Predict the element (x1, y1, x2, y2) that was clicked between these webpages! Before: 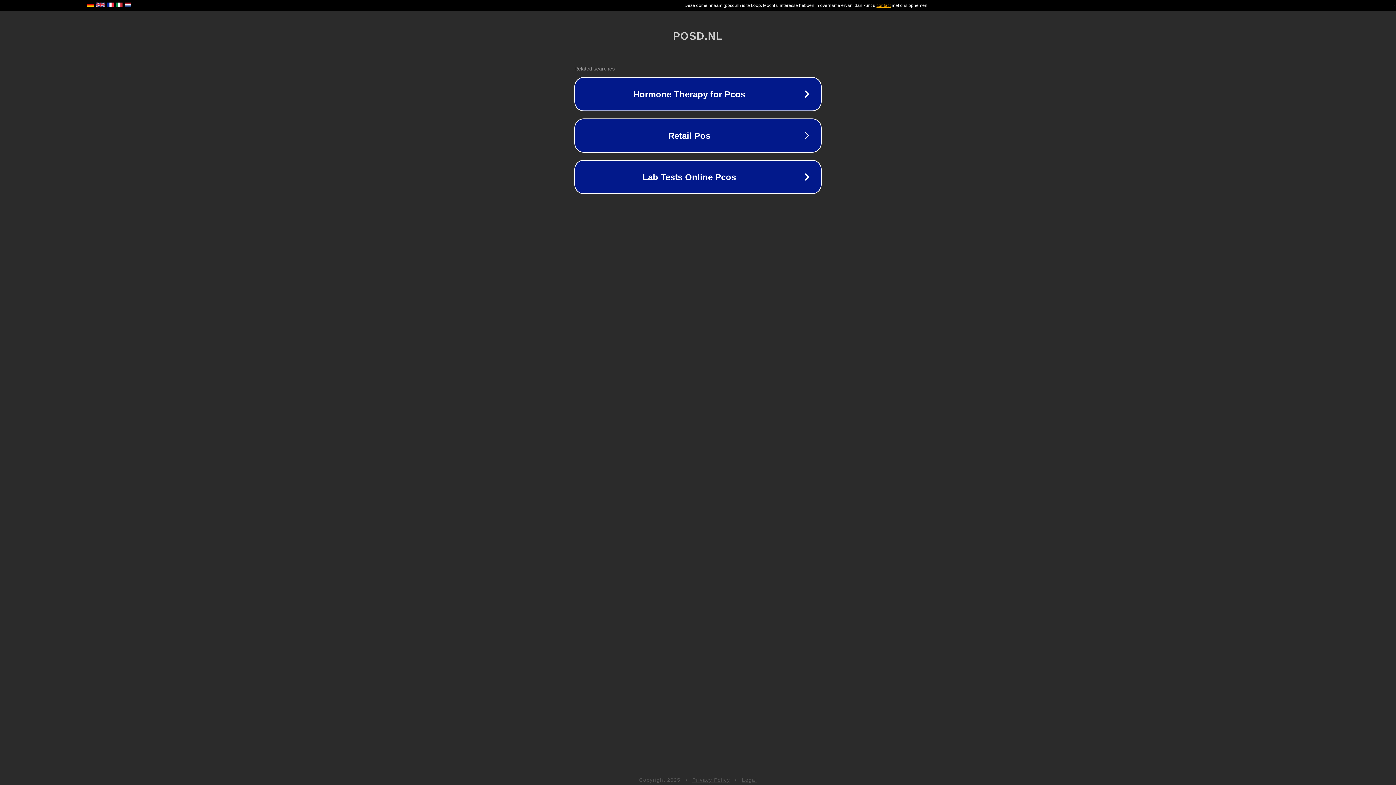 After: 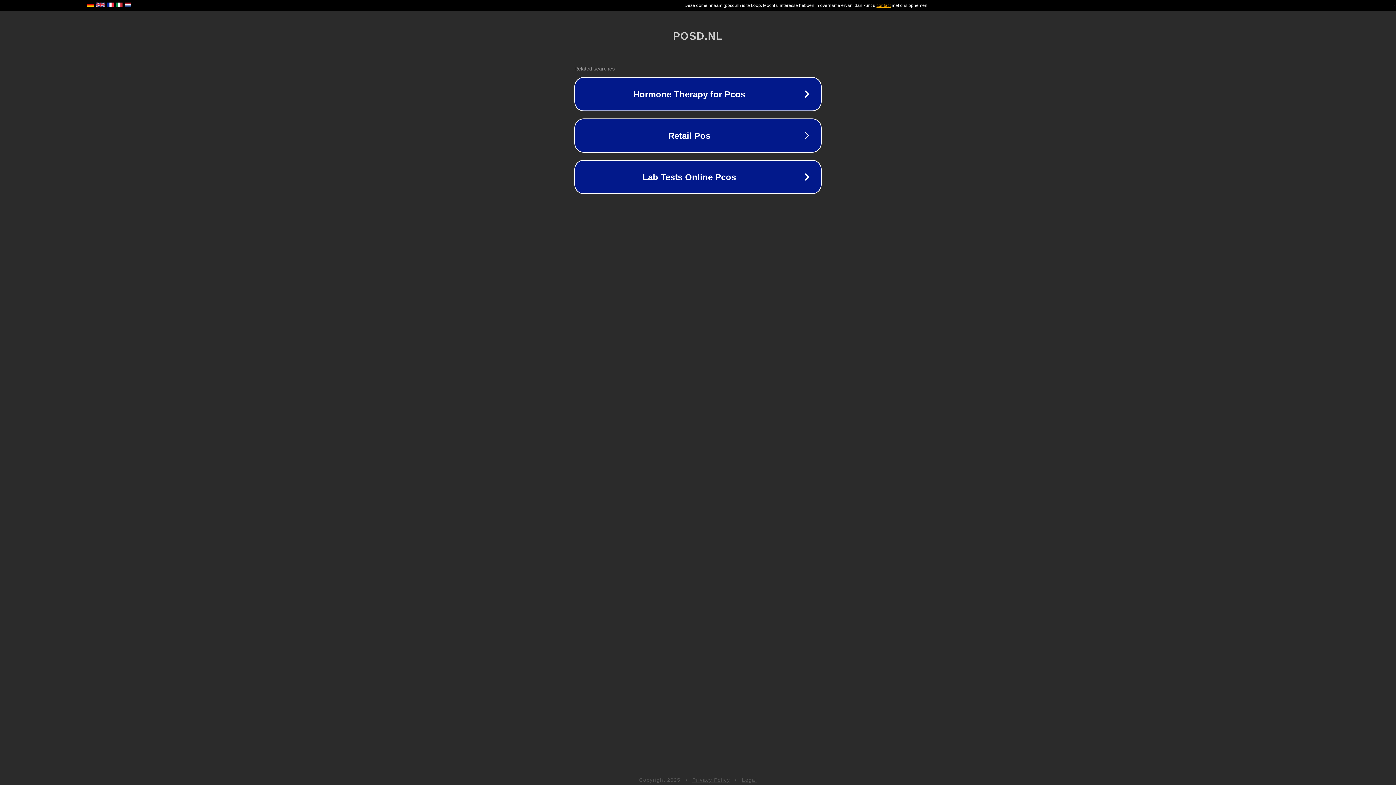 Action: bbox: (692, 777, 730, 783) label: Privacy Policy